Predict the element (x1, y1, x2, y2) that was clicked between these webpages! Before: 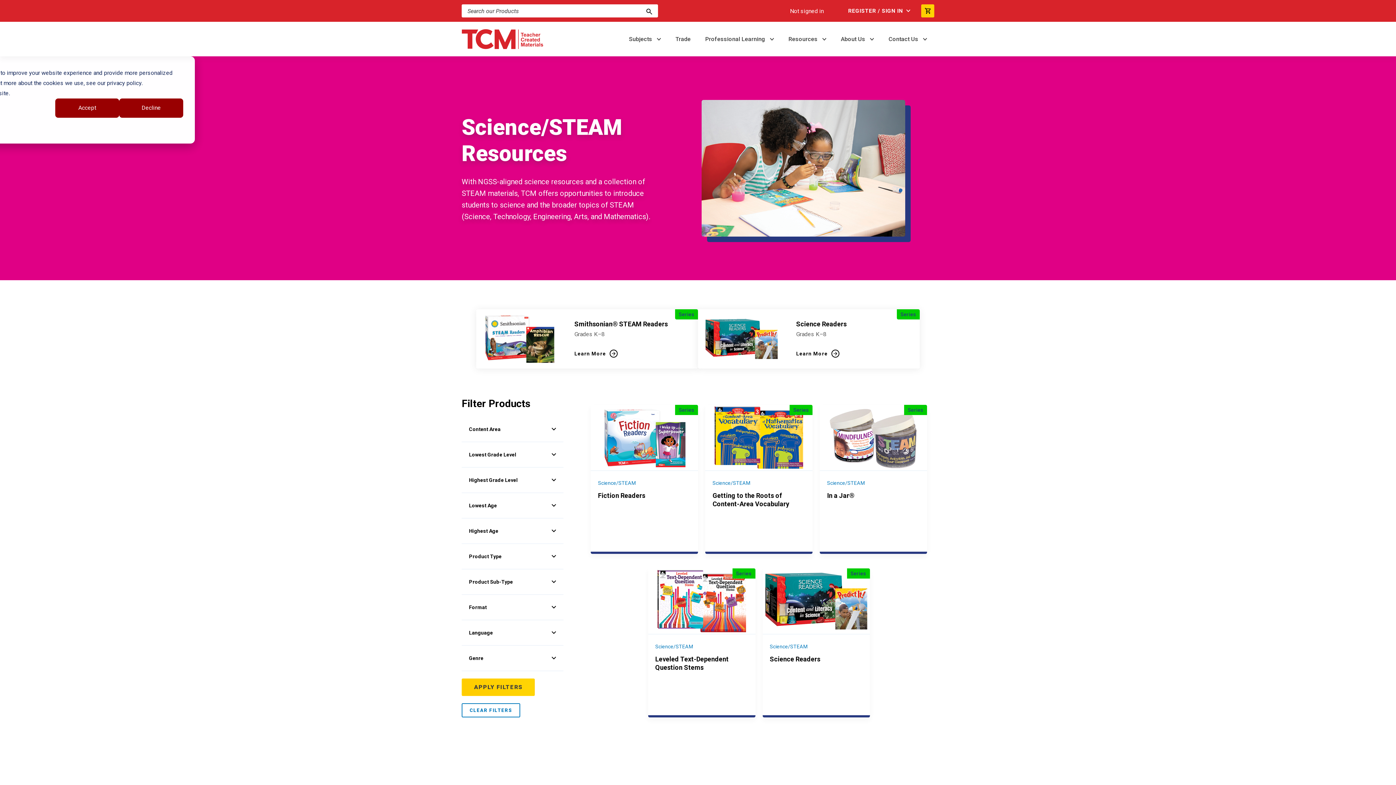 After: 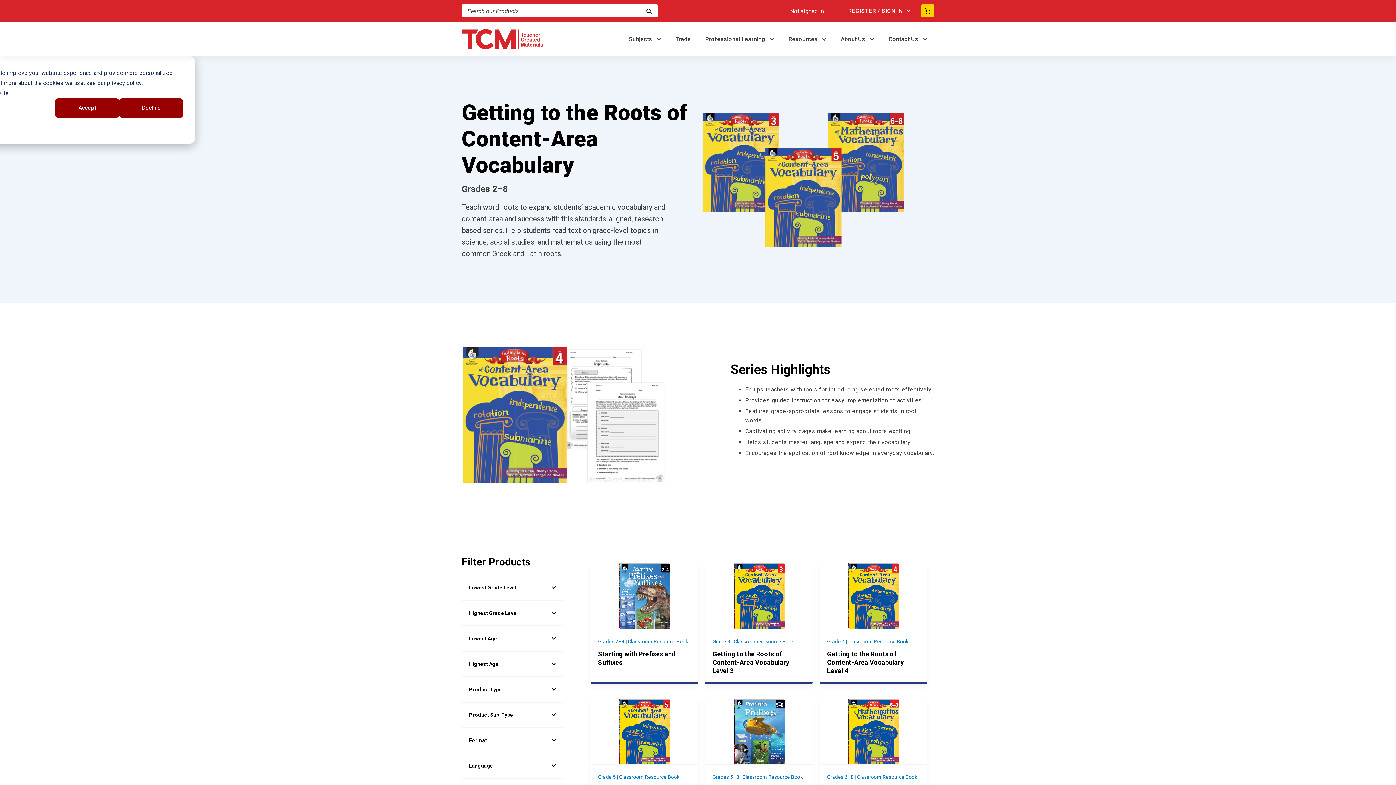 Action: bbox: (705, 405, 812, 471) label: Series